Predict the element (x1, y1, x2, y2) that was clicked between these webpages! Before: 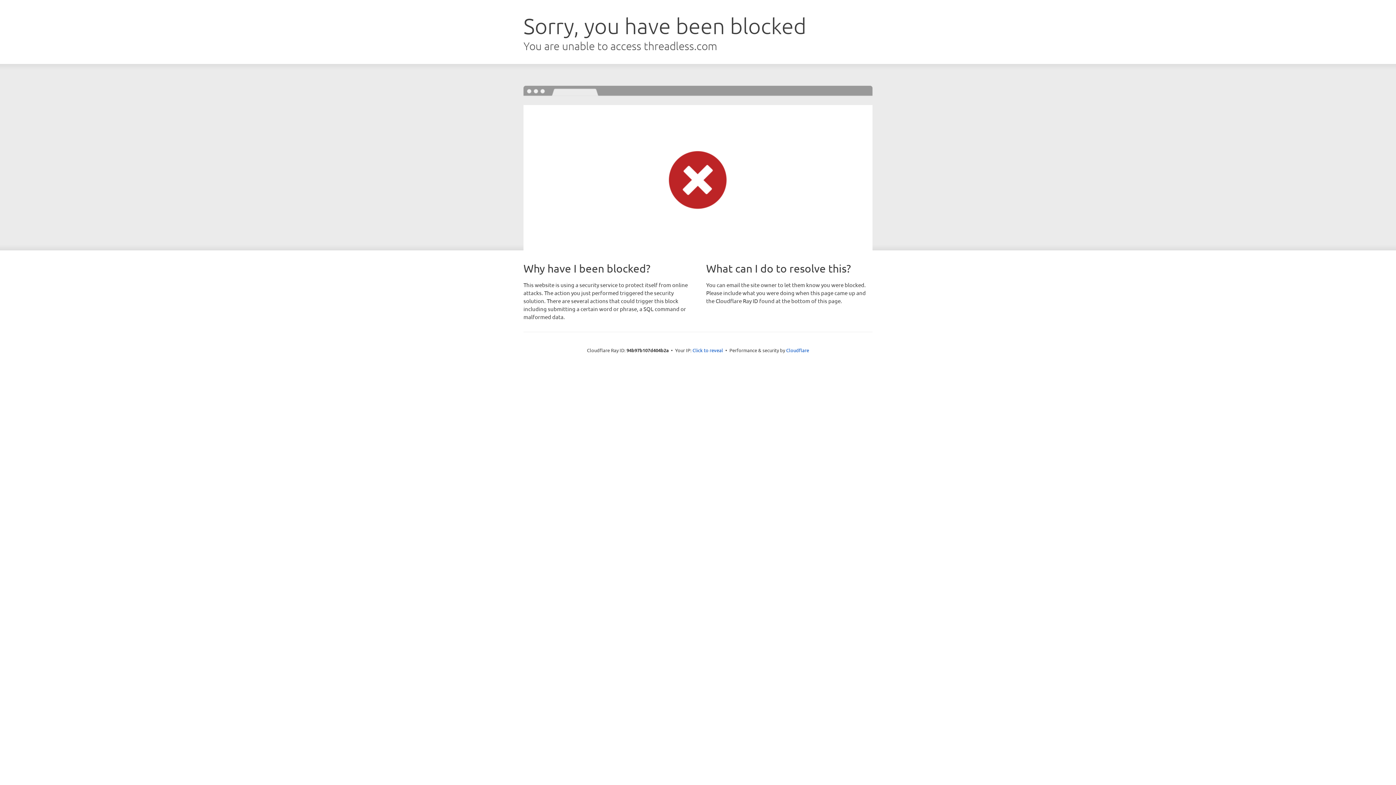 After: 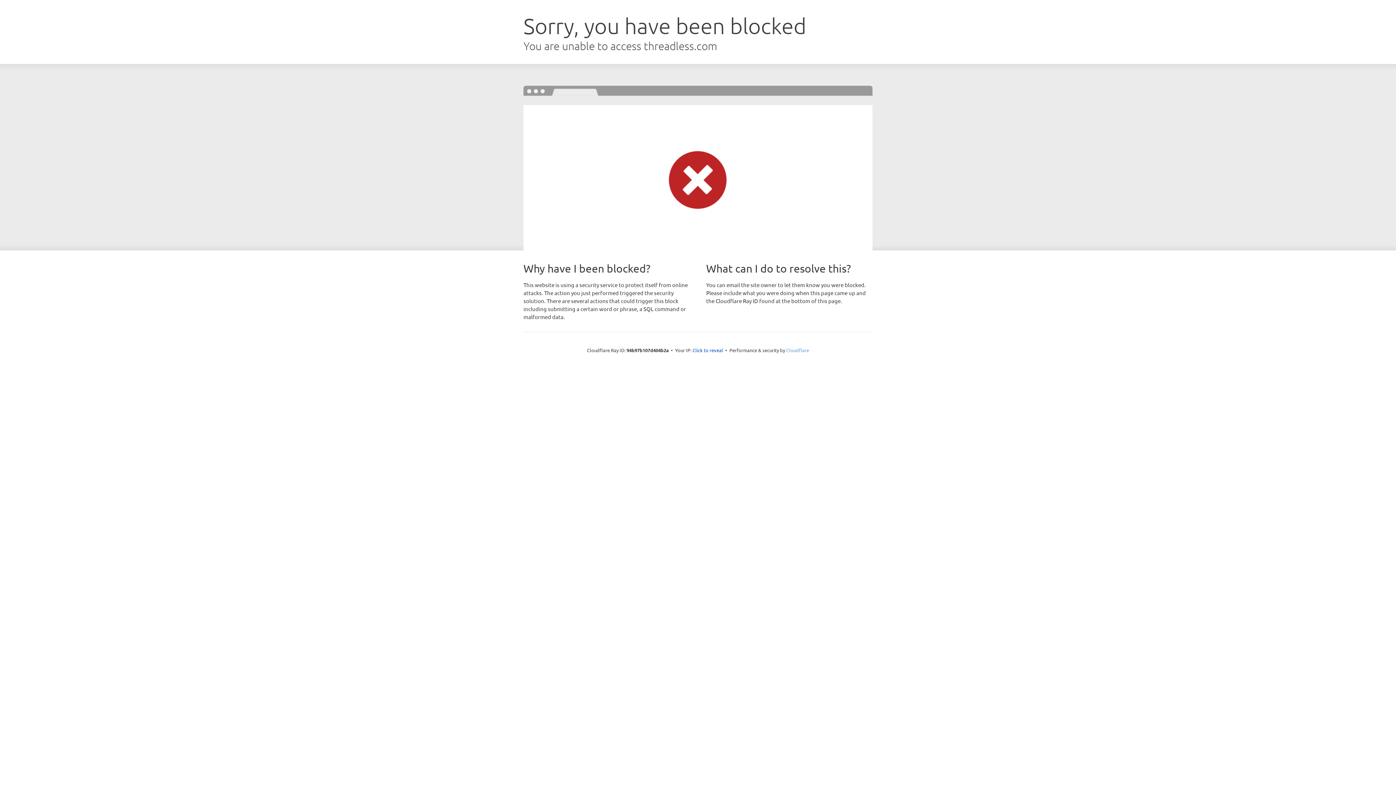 Action: label: Cloudflare bbox: (786, 347, 809, 353)